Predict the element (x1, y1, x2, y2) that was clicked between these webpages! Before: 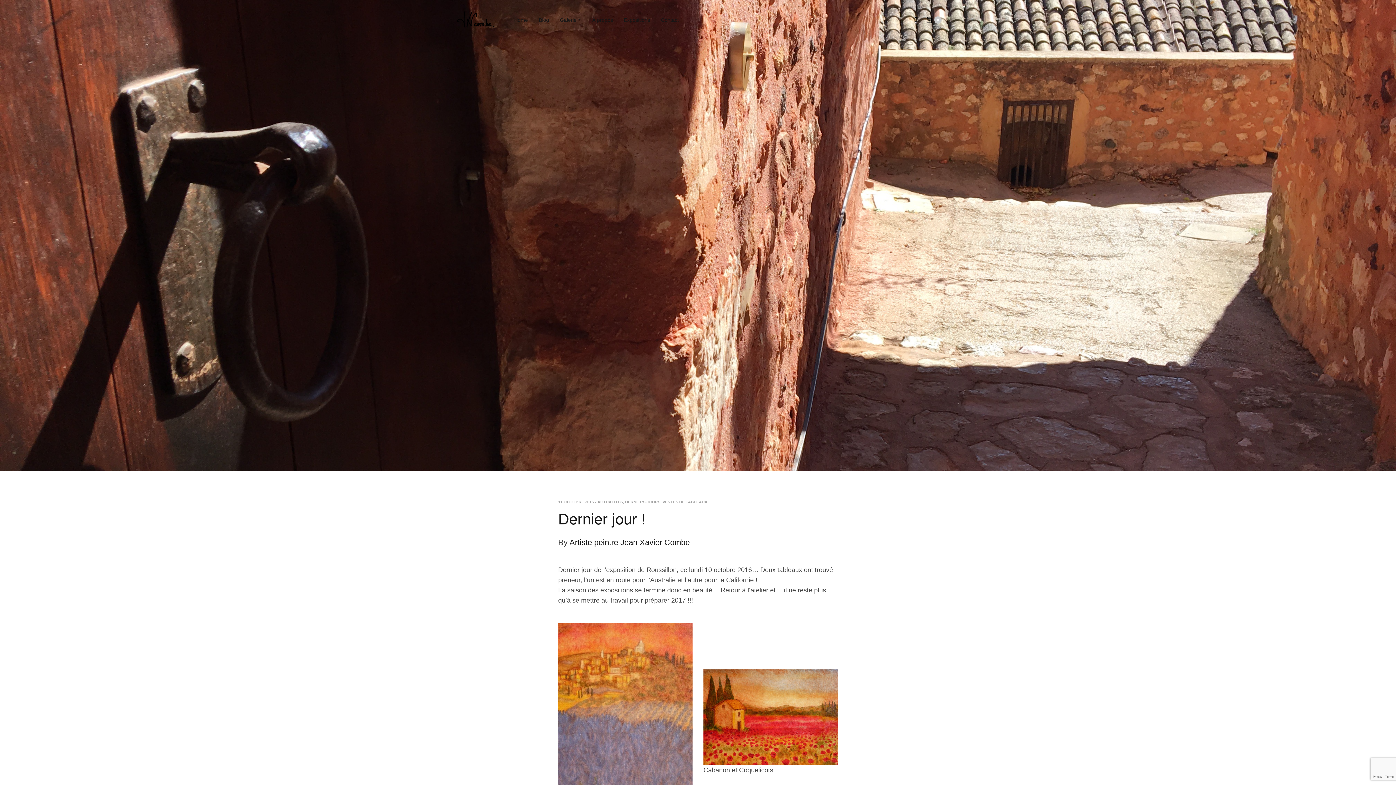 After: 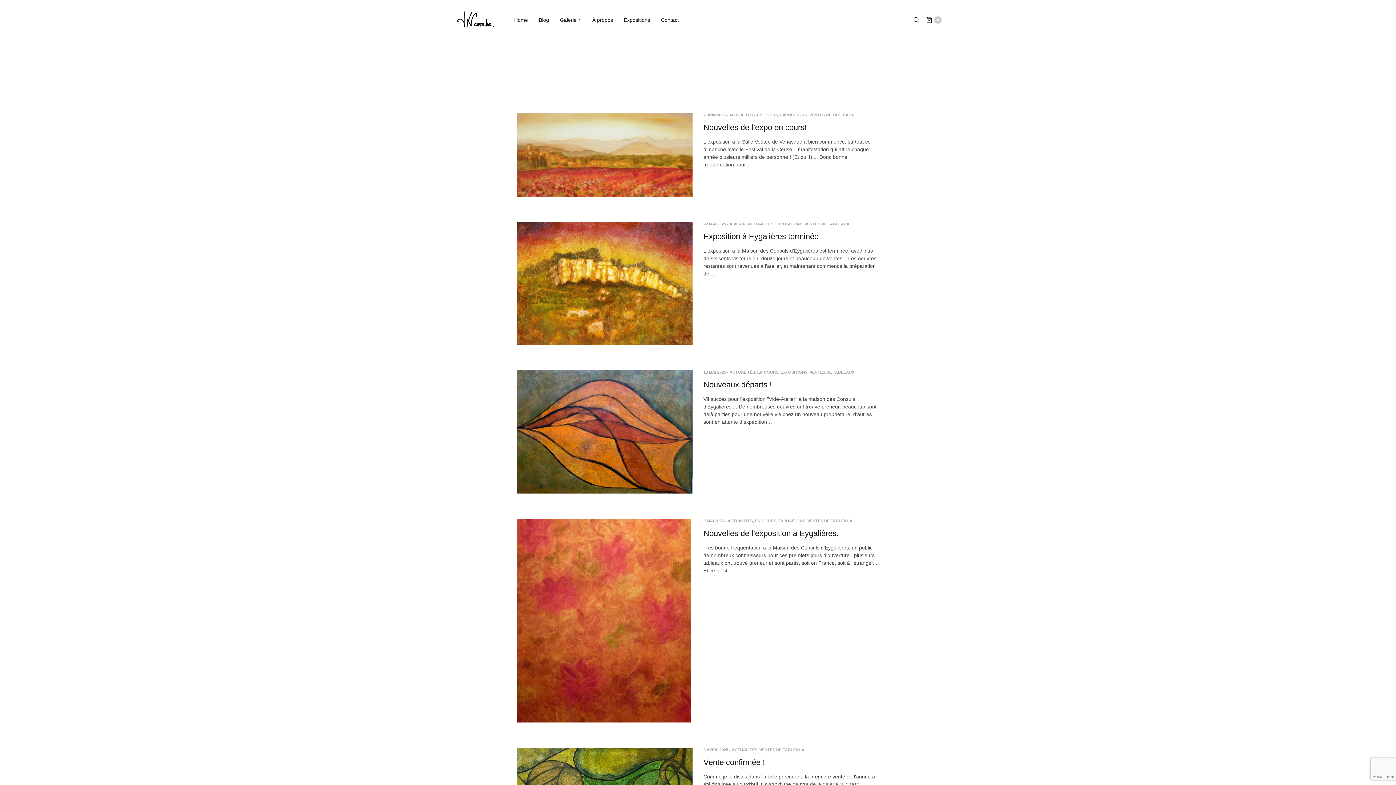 Action: label: VENTES DE TABLEAUX bbox: (662, 500, 707, 504)